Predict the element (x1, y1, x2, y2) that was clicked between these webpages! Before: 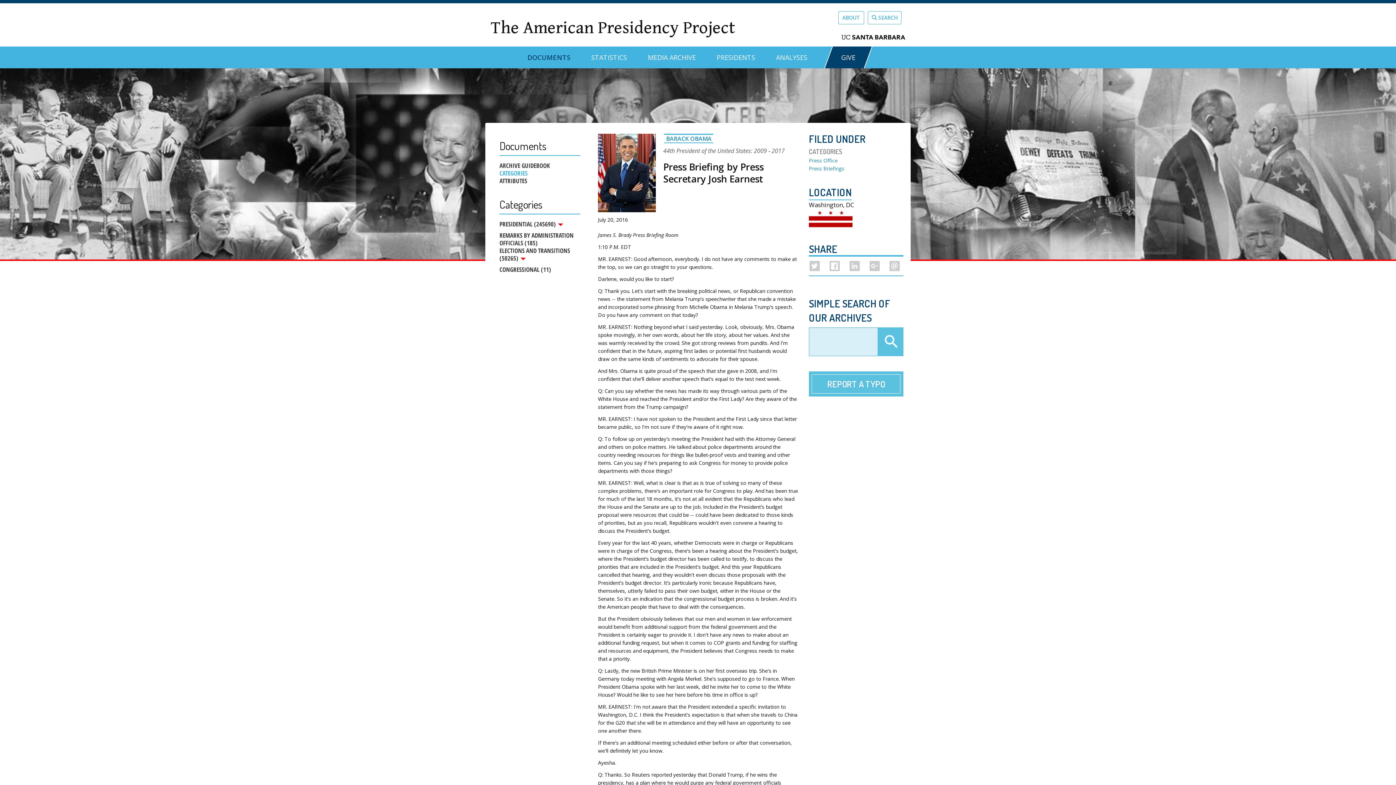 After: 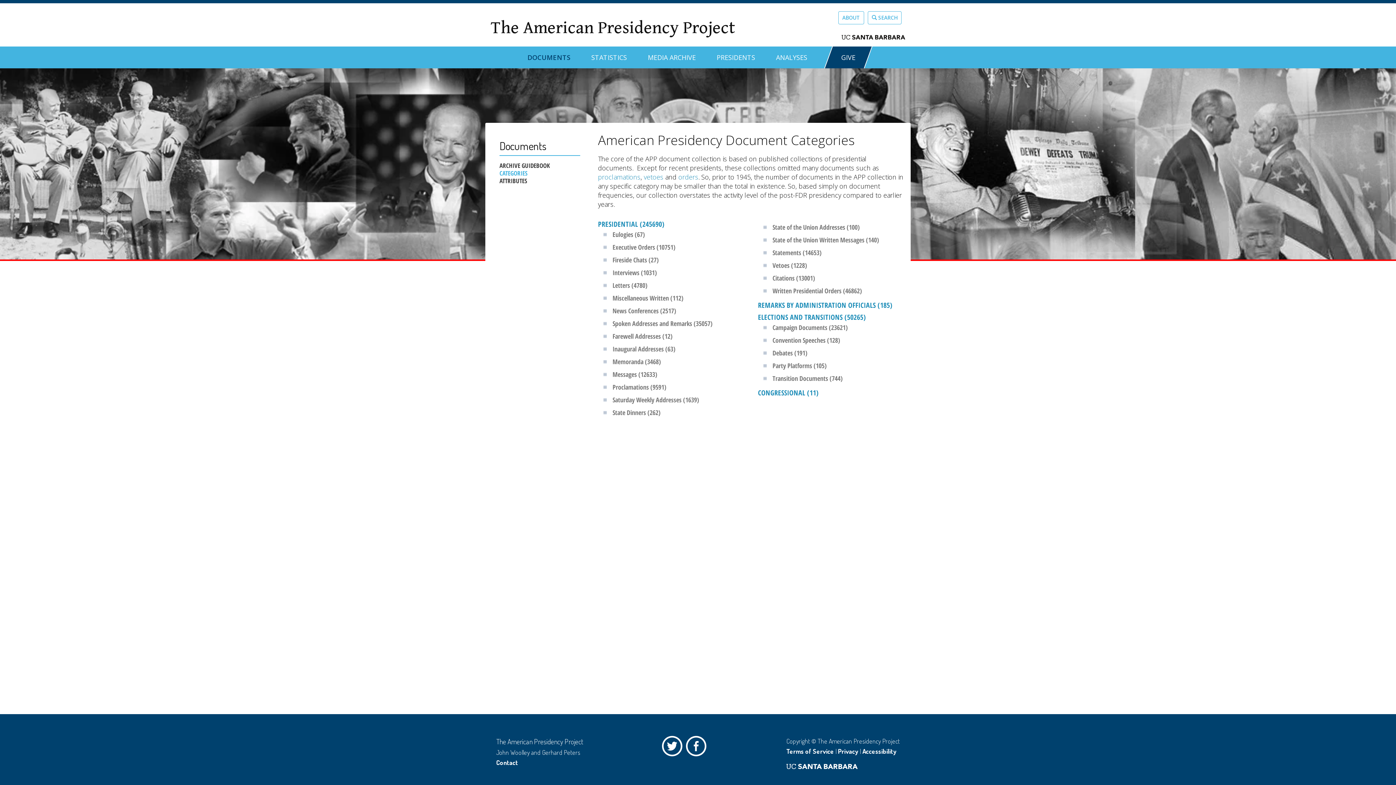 Action: label: CATEGORIES bbox: (499, 169, 580, 177)